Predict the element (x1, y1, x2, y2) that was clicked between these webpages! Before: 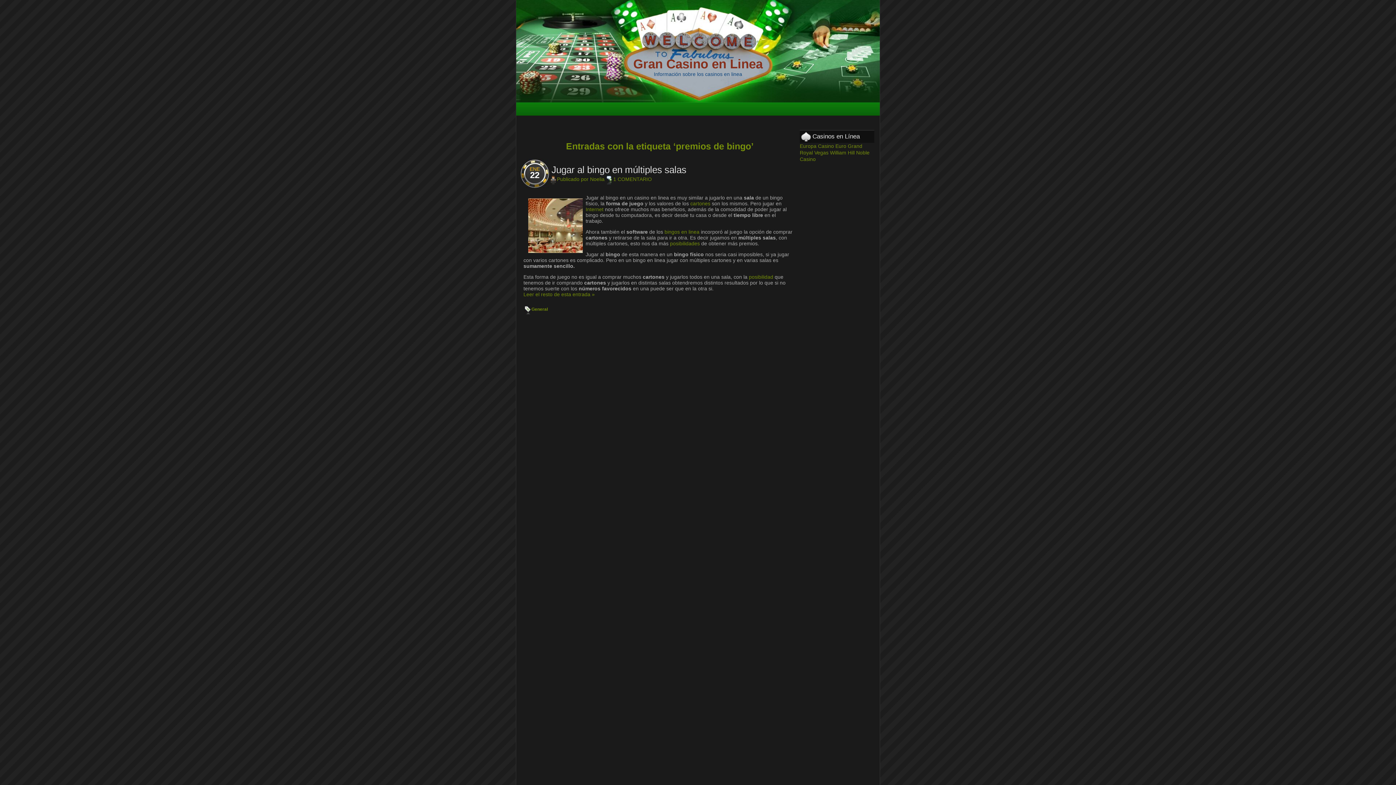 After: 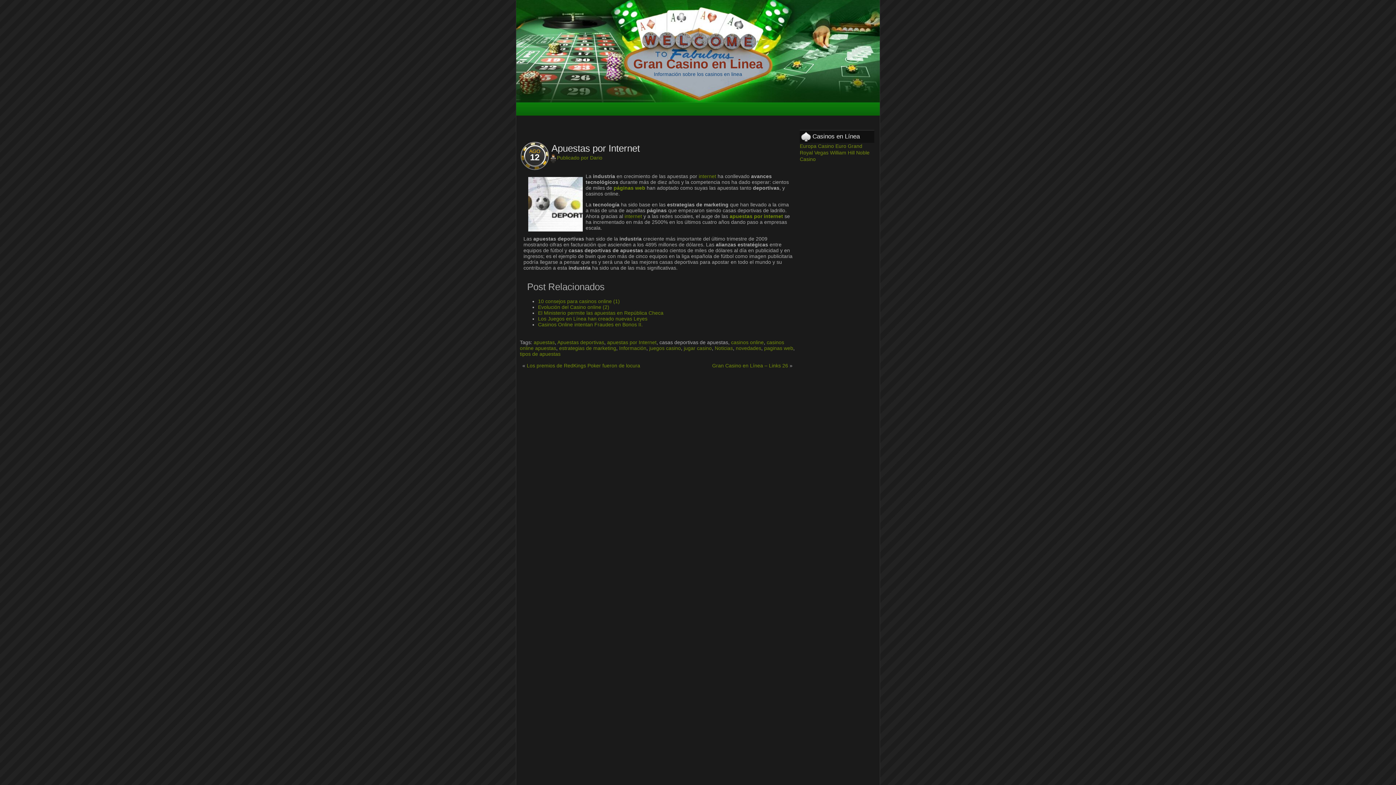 Action: bbox: (585, 206, 603, 212) label: Internet